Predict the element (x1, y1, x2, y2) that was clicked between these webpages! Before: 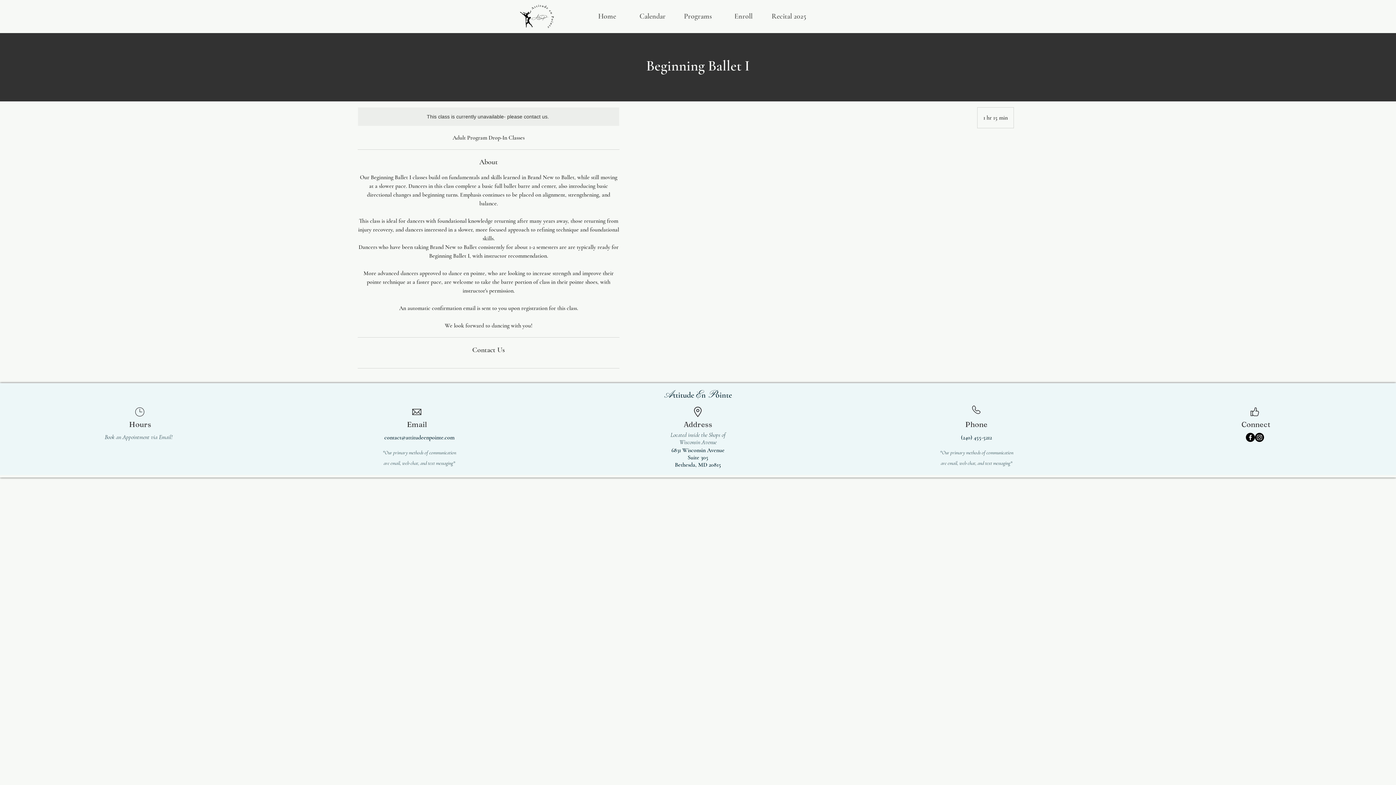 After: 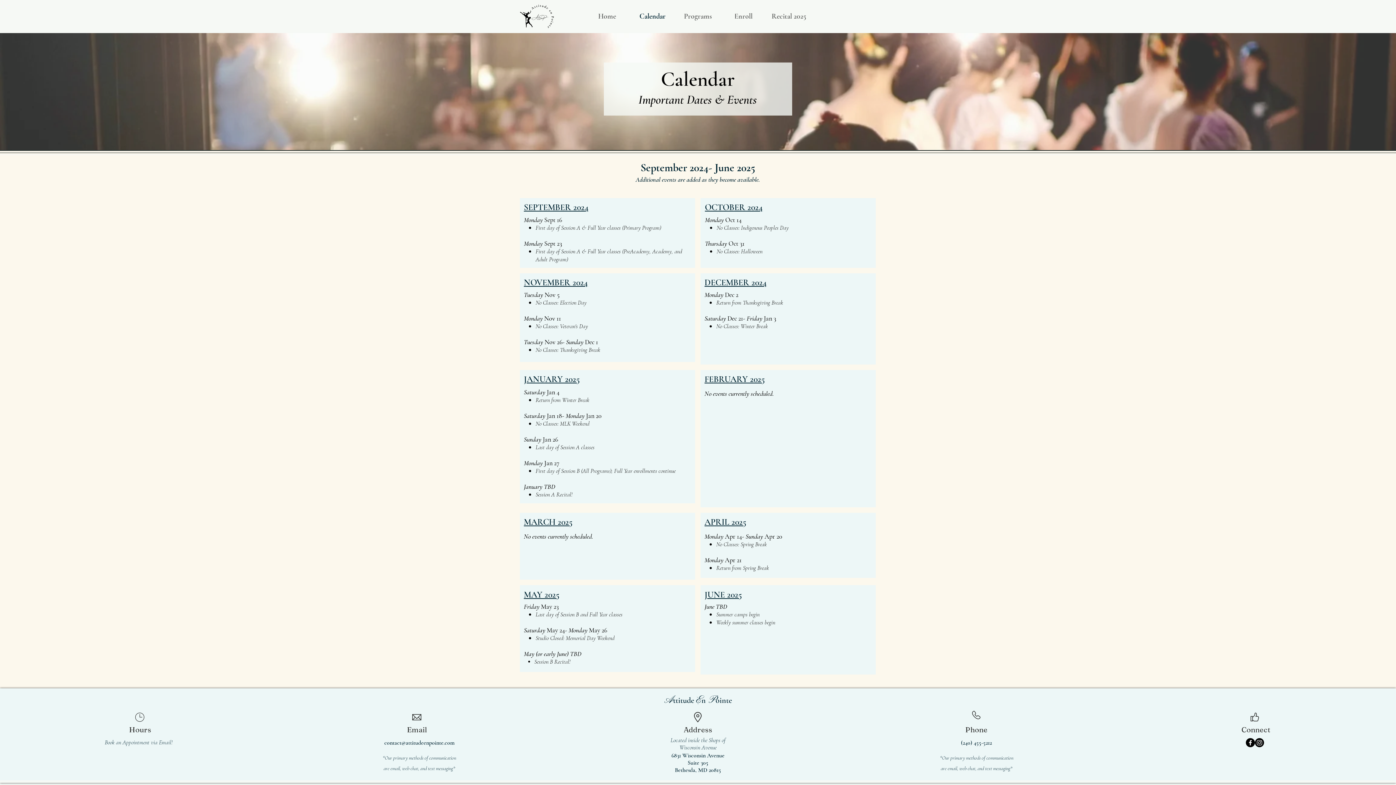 Action: label: Calendar bbox: (630, 7, 675, 25)